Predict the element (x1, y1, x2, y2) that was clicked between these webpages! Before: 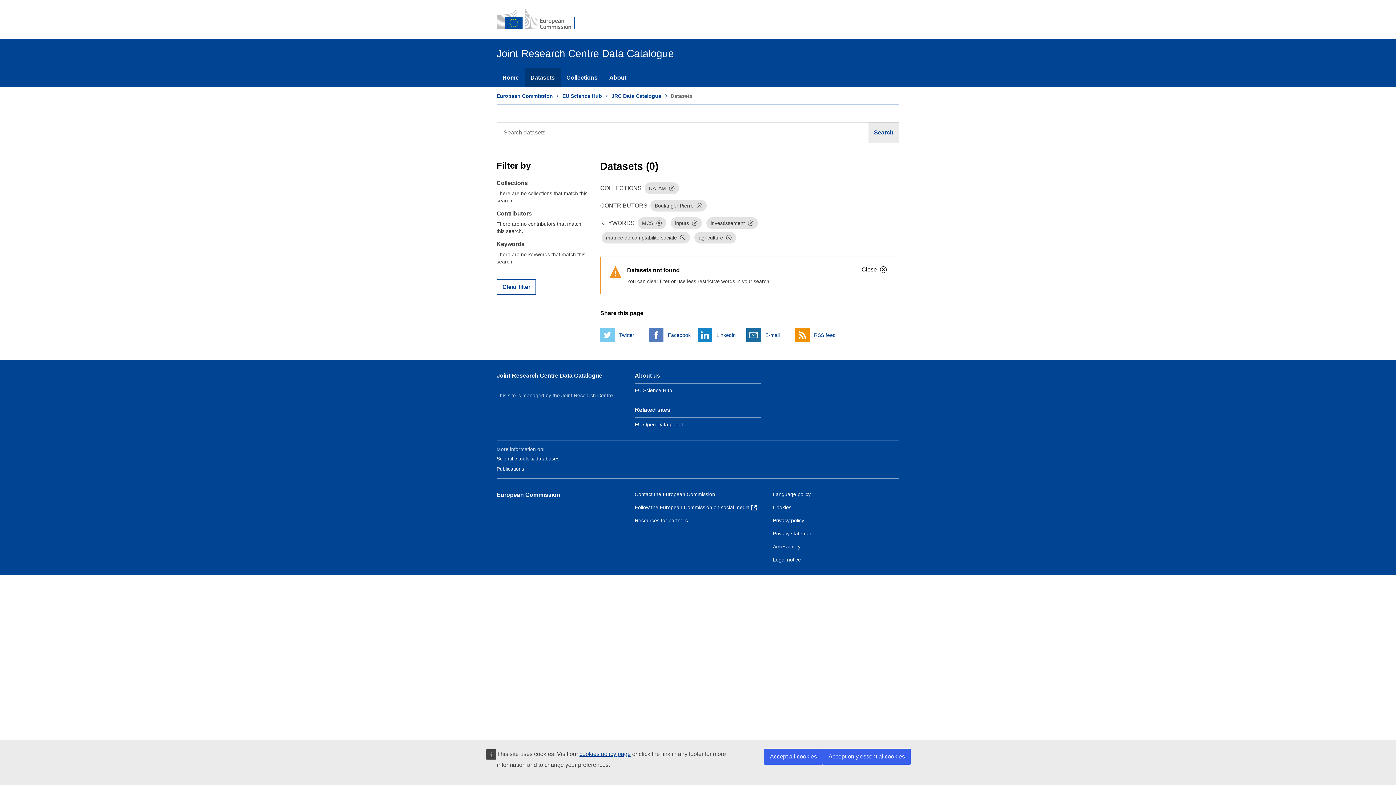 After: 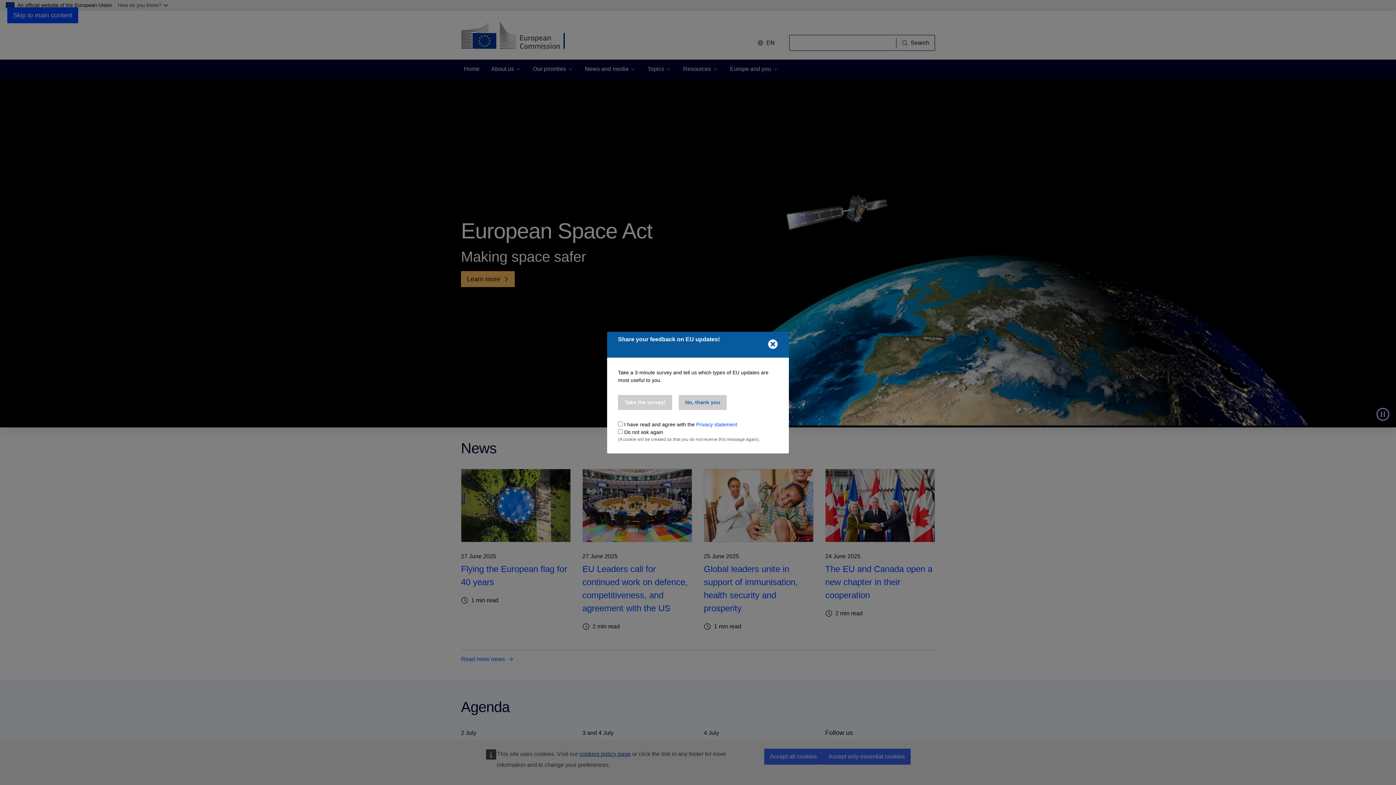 Action: bbox: (496, 93, 553, 98) label: European Commission